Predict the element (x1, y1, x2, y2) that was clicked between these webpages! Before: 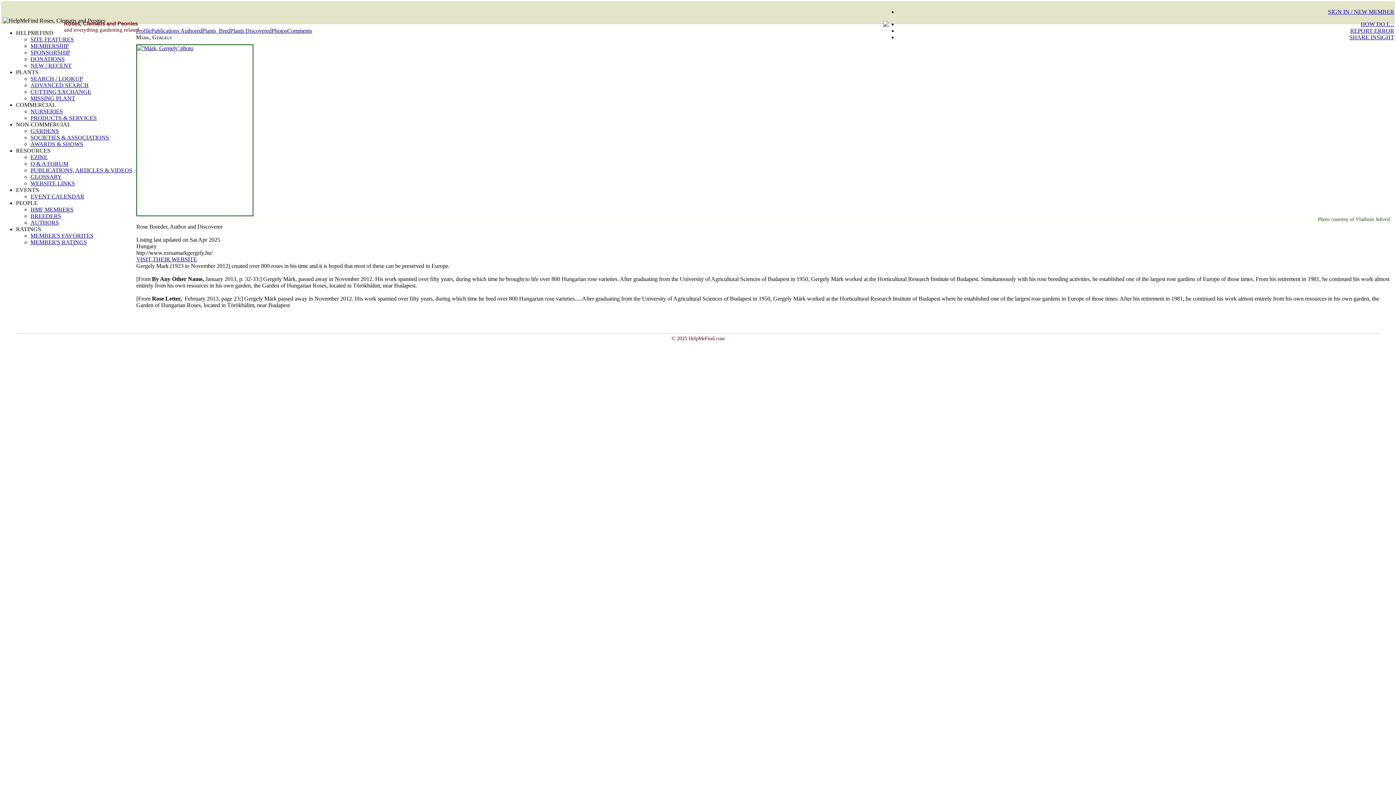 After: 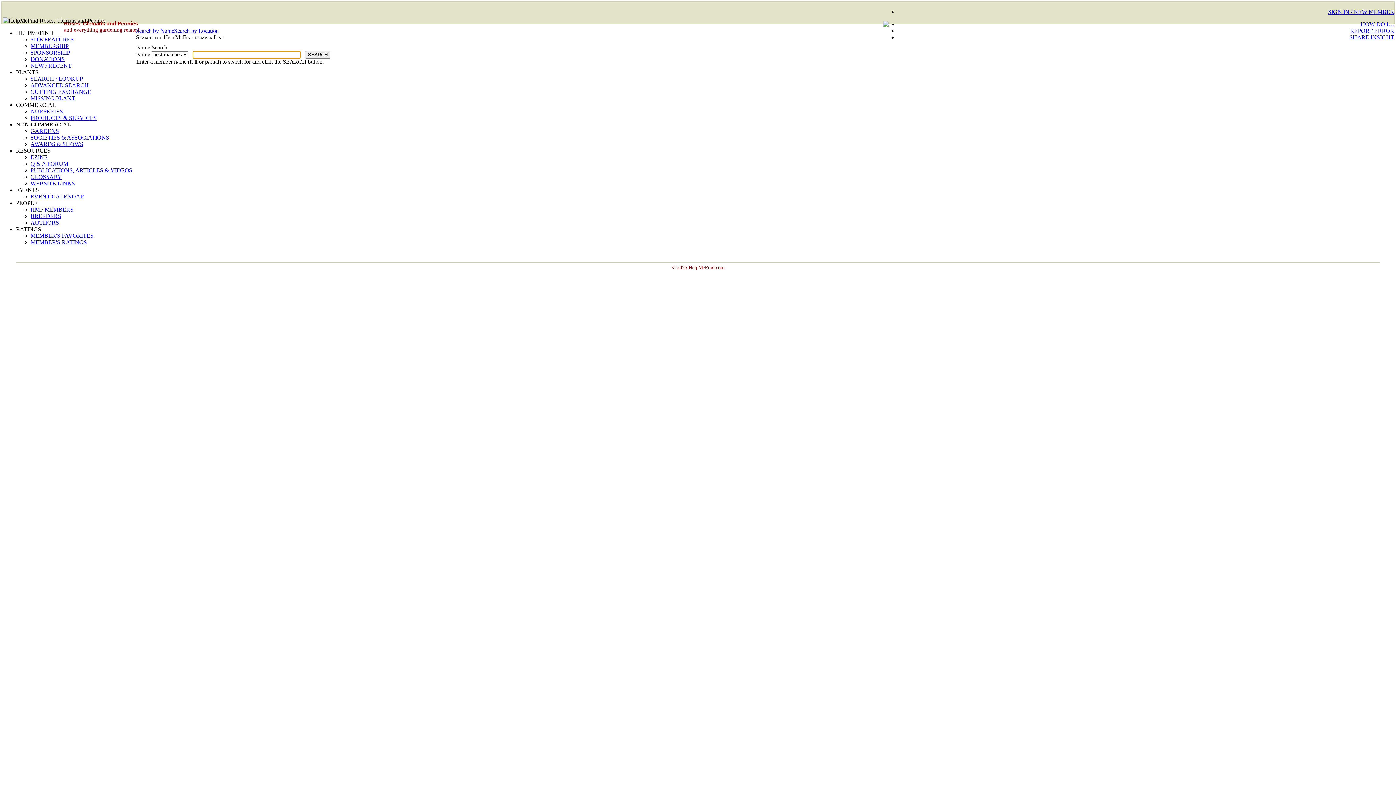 Action: bbox: (30, 206, 73, 212) label: HMF MEMBERS